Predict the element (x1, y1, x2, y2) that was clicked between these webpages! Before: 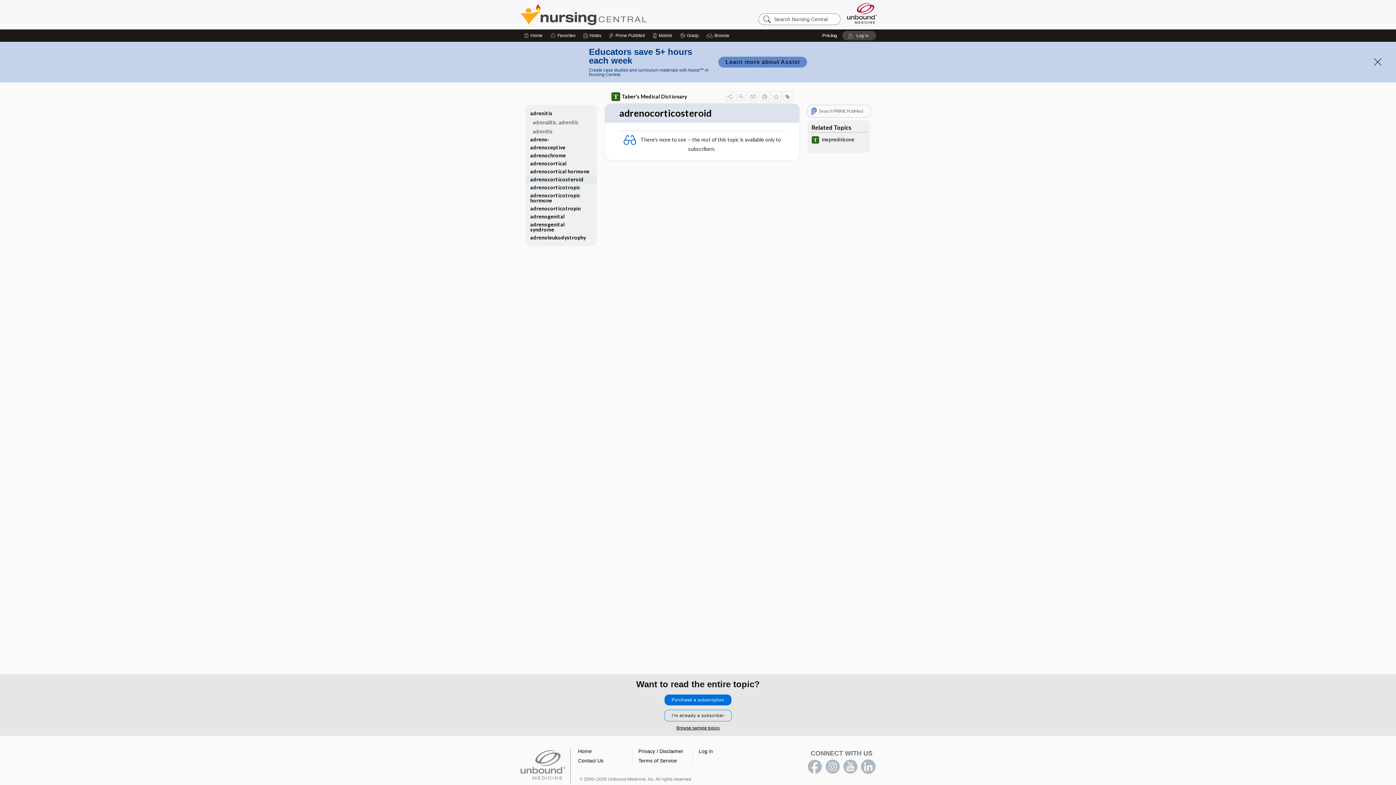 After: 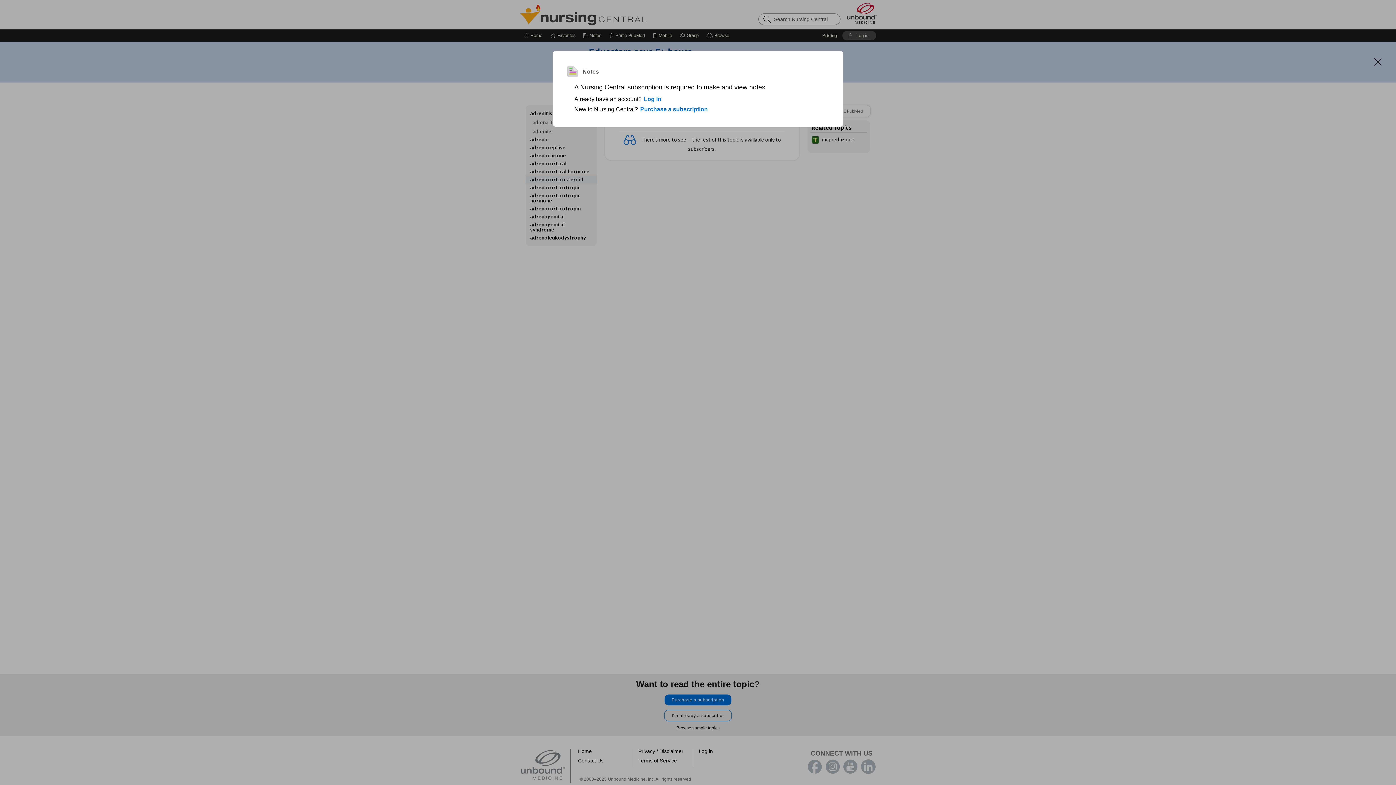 Action: label: Notes bbox: (583, 29, 601, 41)